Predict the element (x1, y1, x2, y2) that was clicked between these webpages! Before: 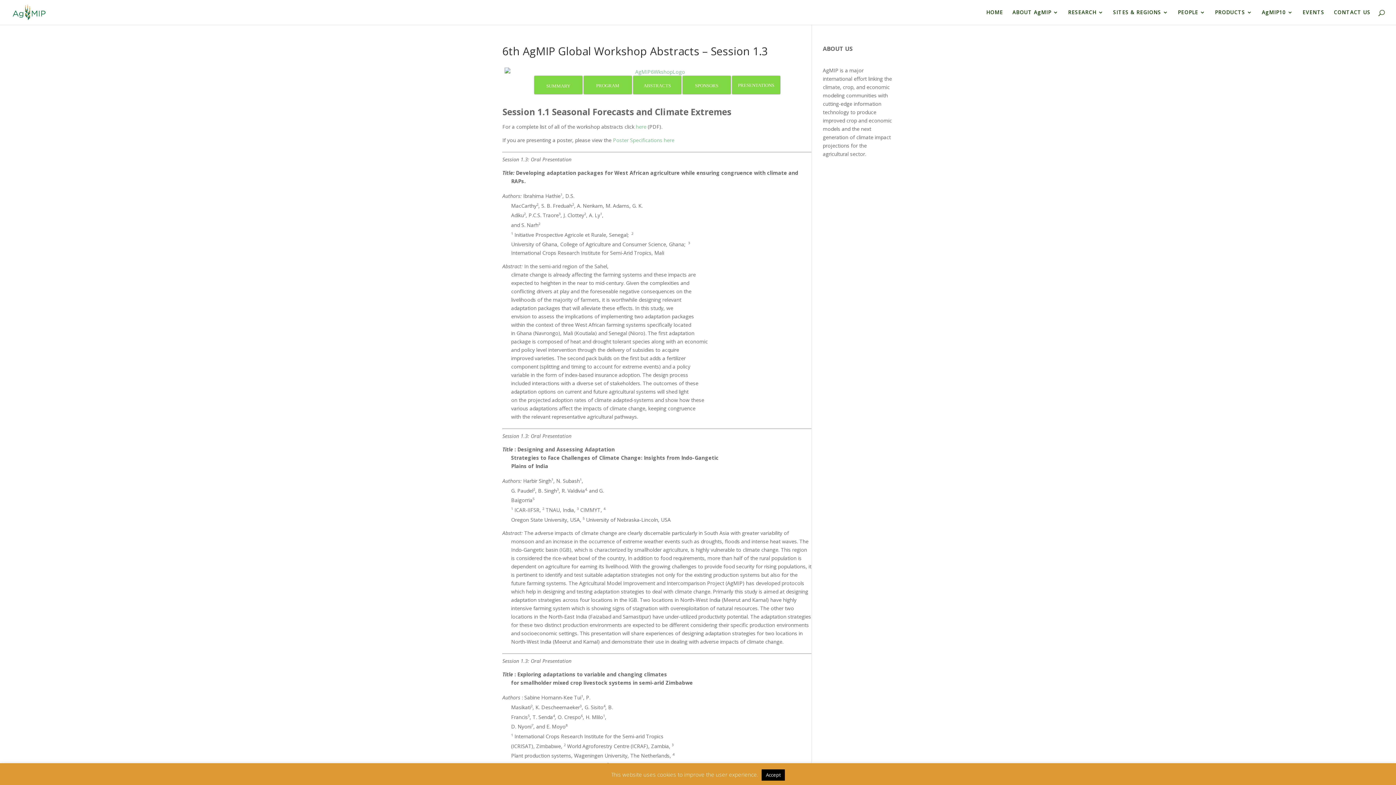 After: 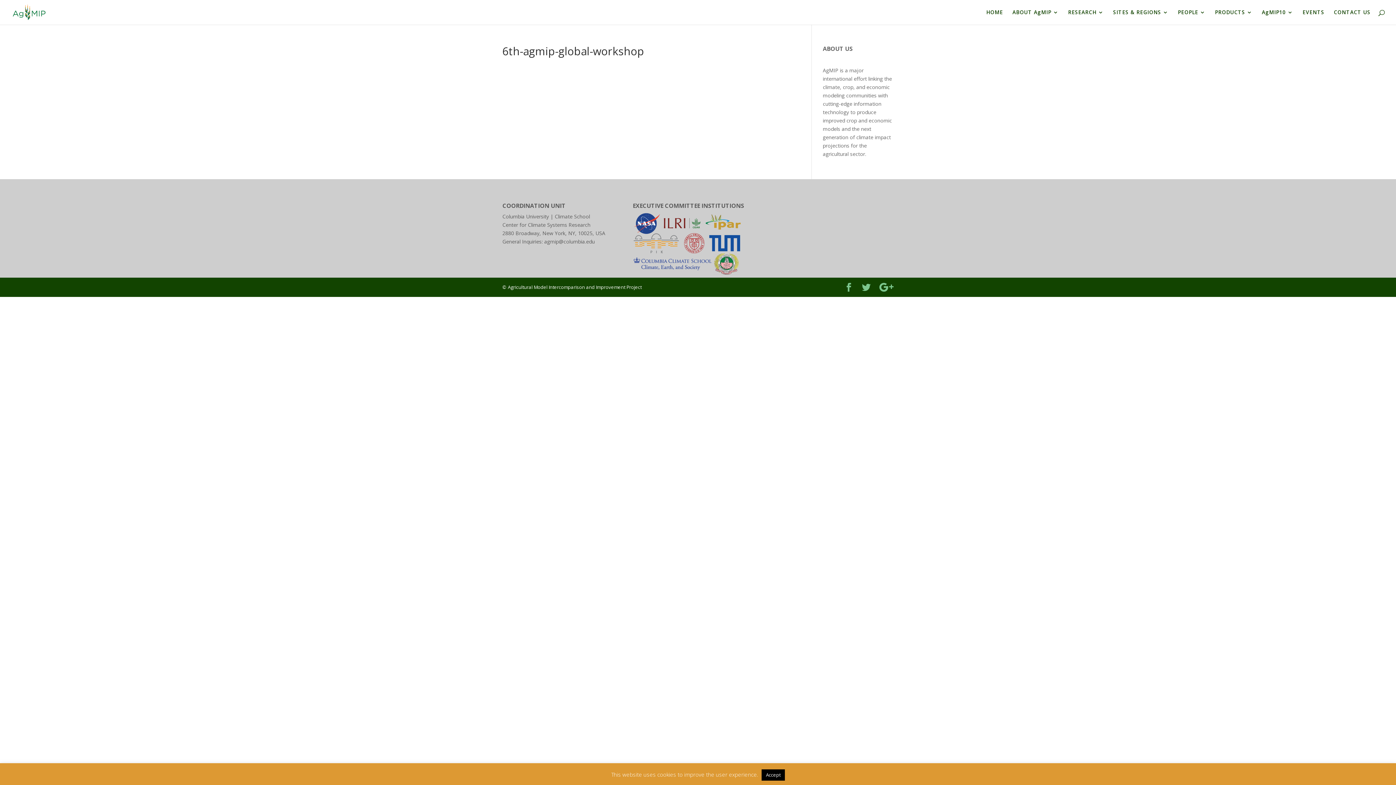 Action: bbox: (502, 67, 812, 76)